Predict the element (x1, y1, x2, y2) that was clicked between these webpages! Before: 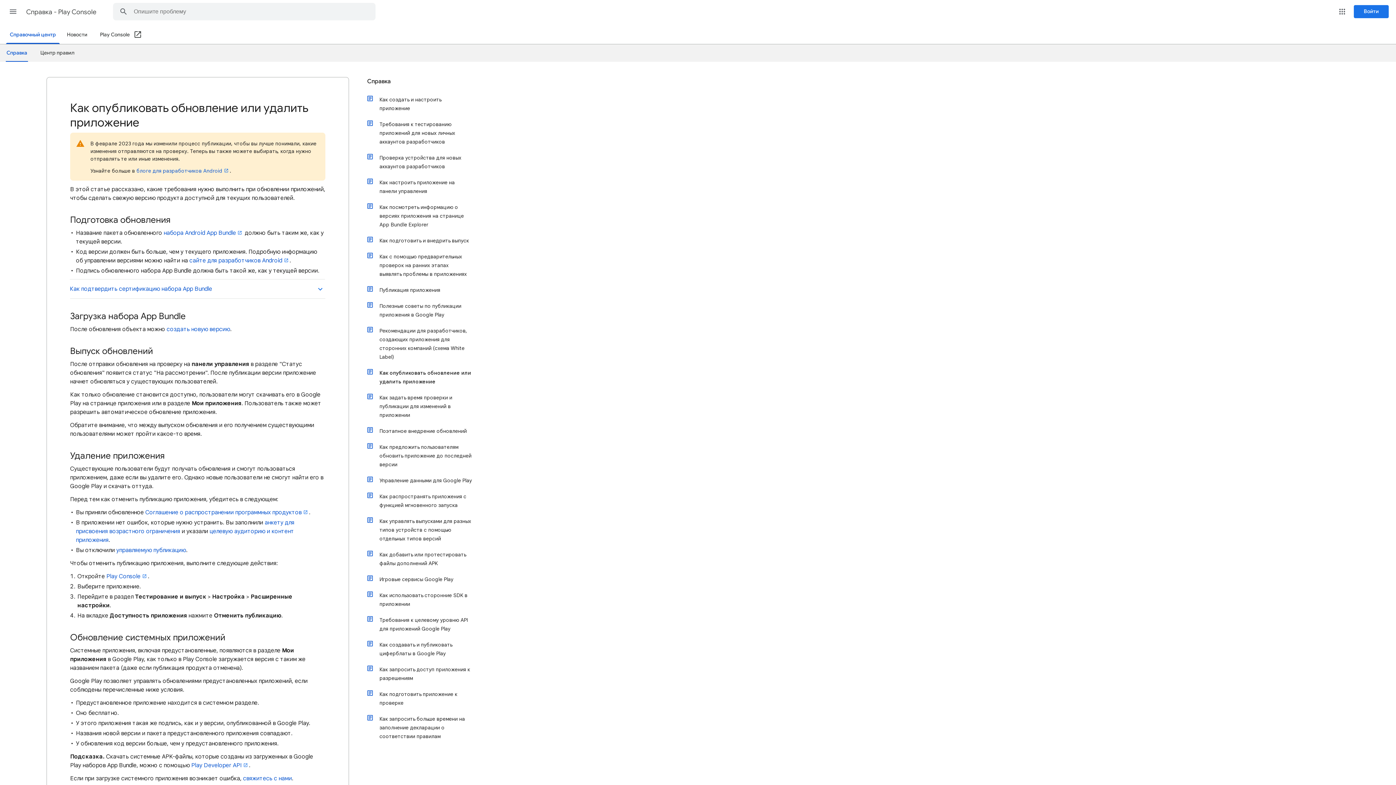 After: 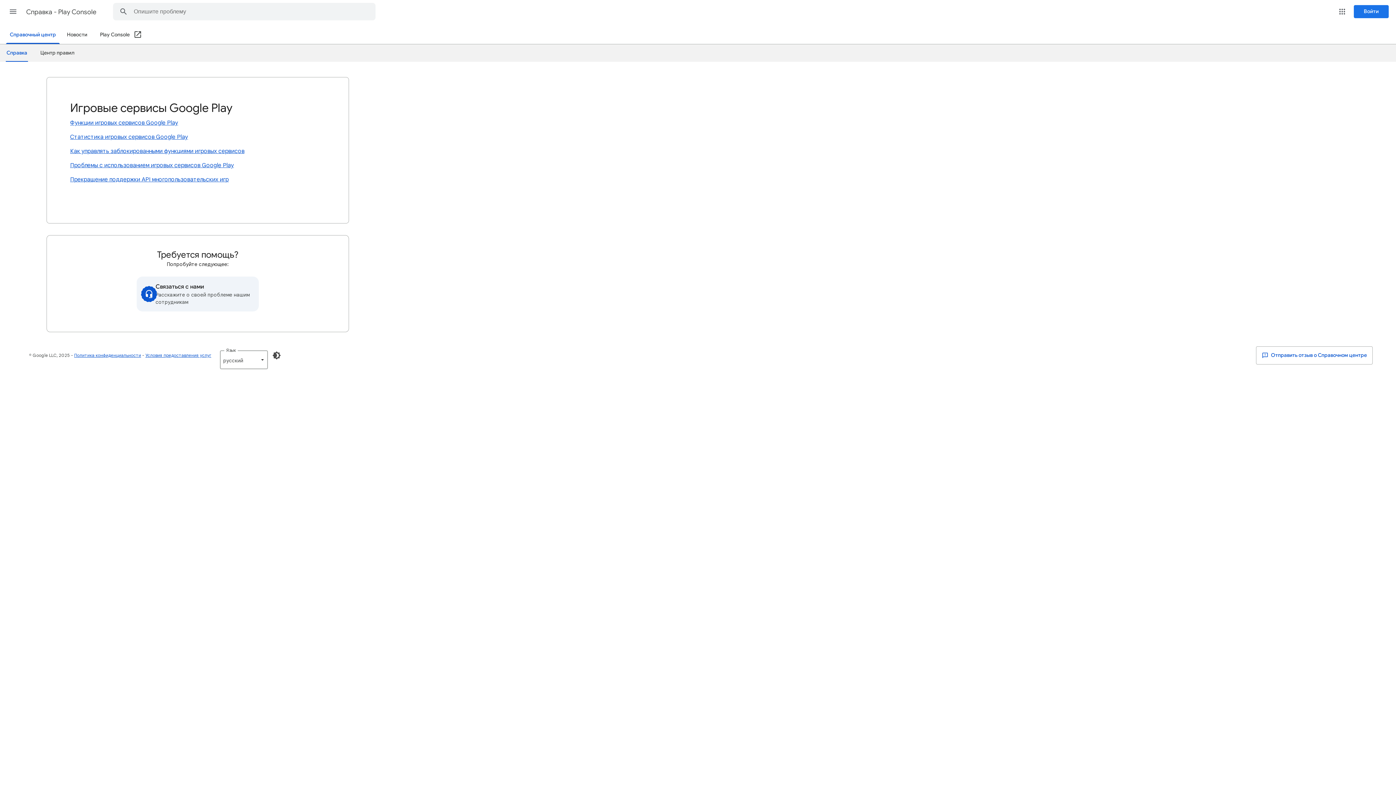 Action: bbox: (374, 571, 472, 587) label: Игровые сервисы Google Play